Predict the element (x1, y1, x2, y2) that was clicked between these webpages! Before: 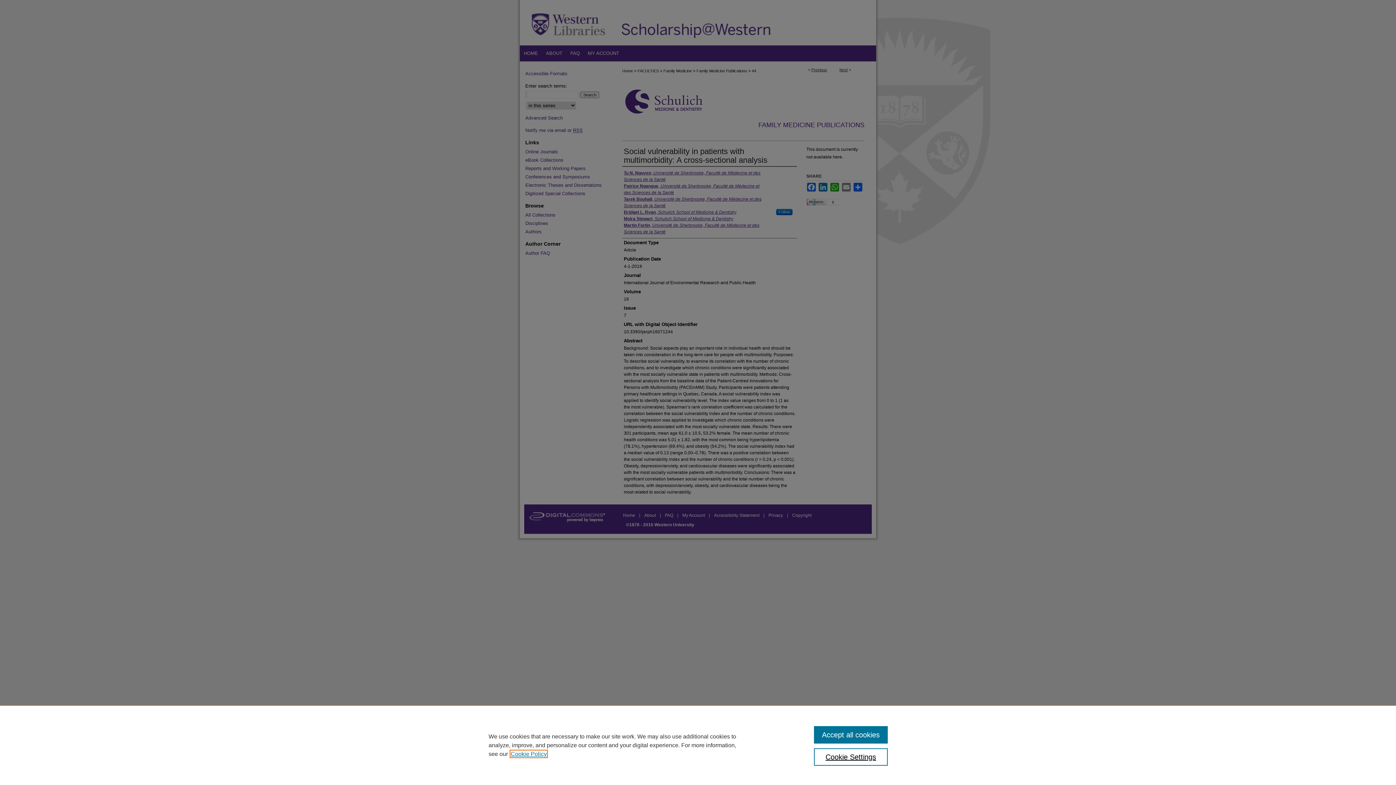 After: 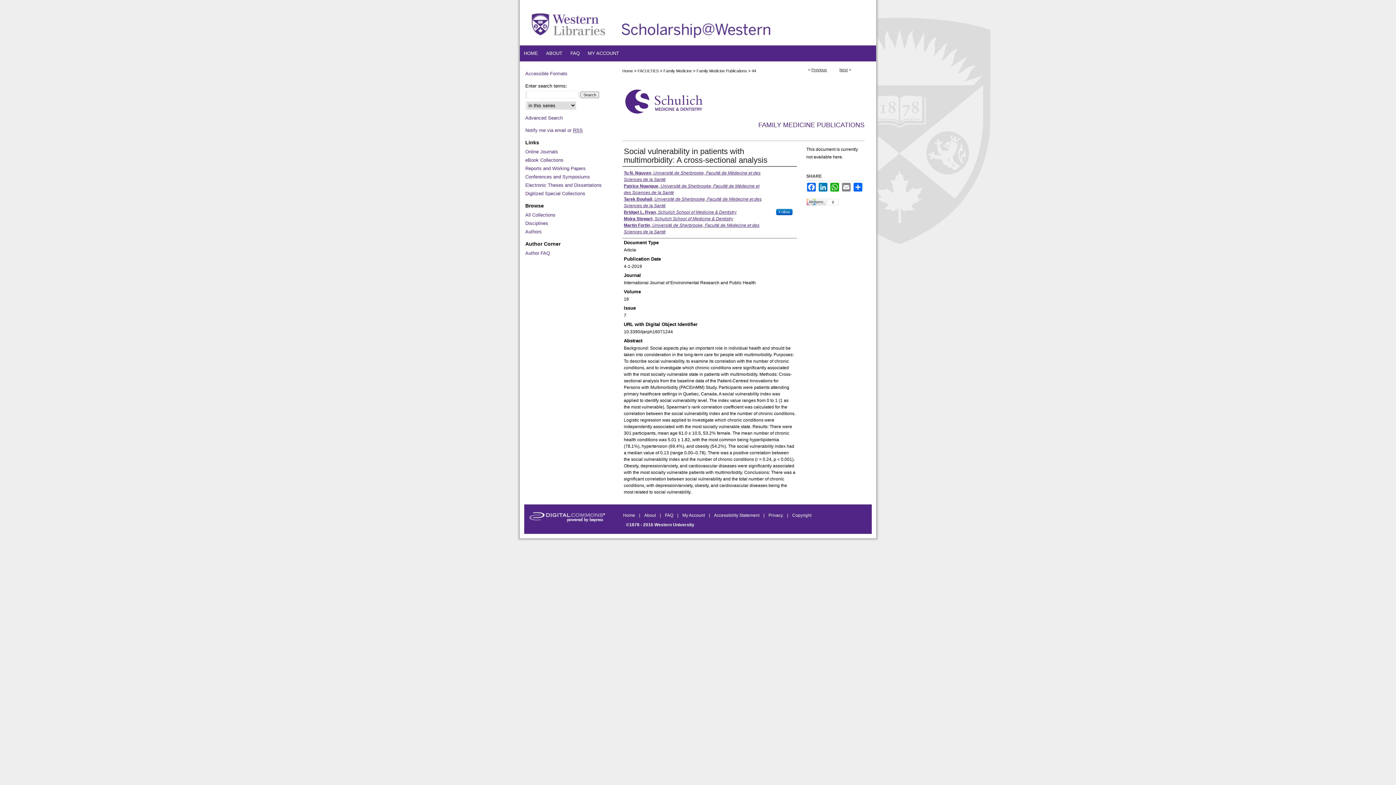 Action: bbox: (814, 726, 887, 744) label: Accept all cookies